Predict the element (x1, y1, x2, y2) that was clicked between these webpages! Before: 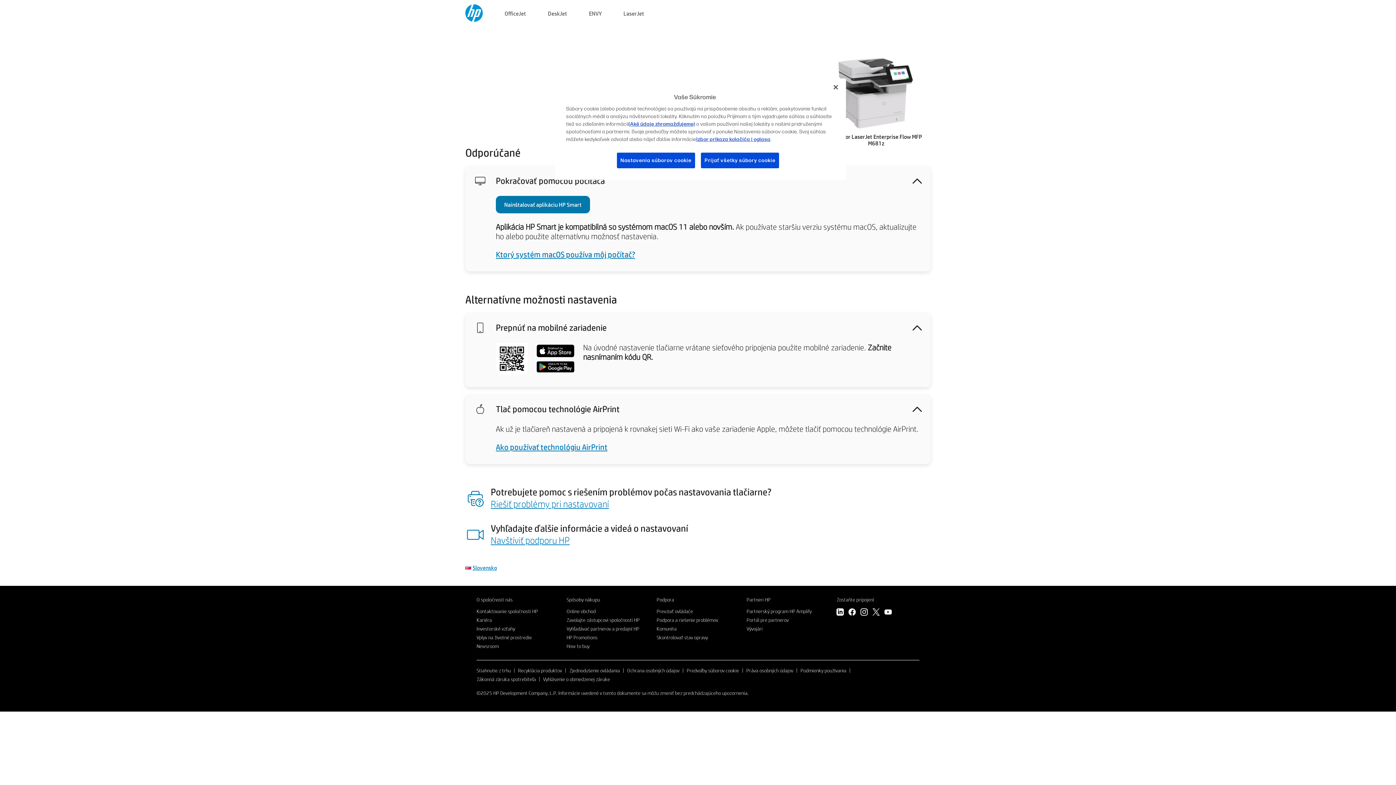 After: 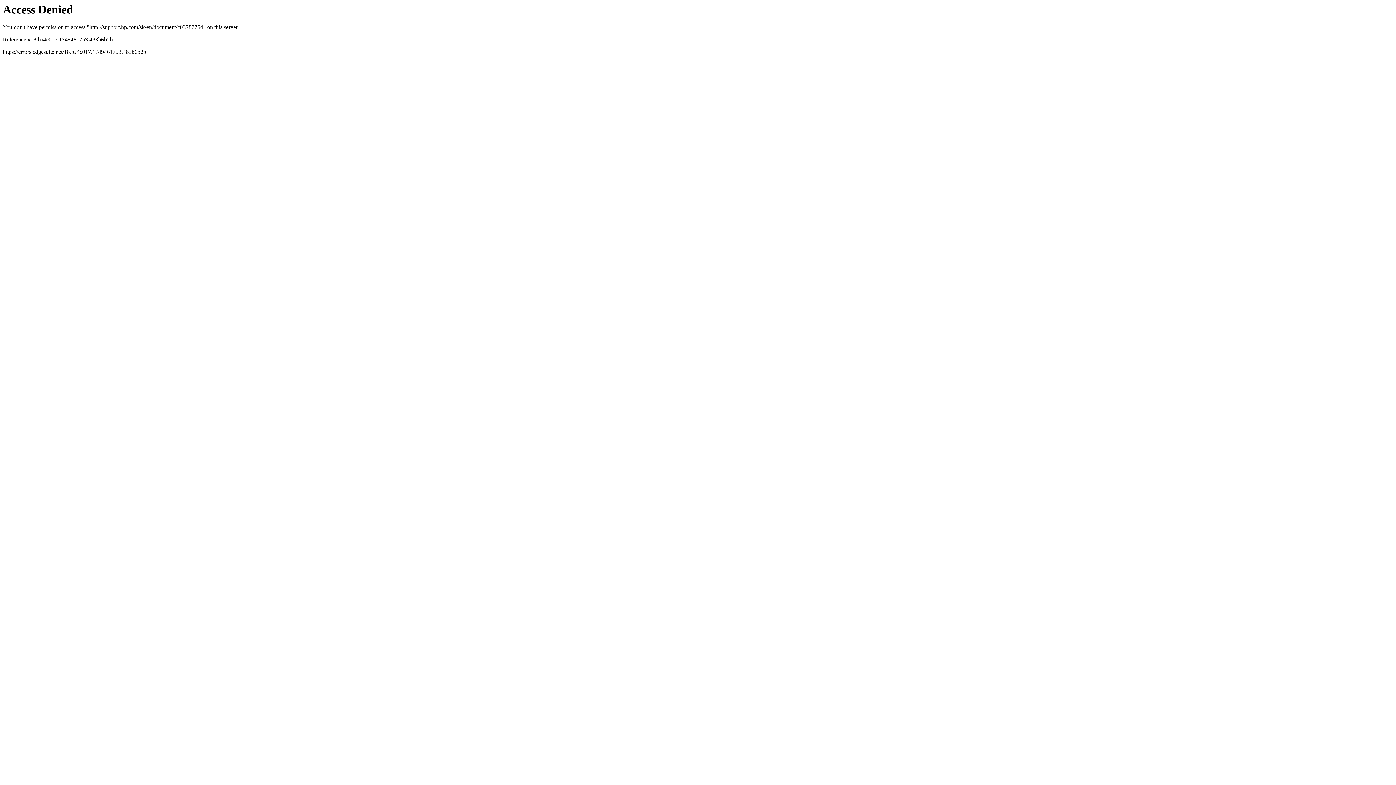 Action: bbox: (476, 676, 536, 682) label: Zákonná záruka spotrebiteľa